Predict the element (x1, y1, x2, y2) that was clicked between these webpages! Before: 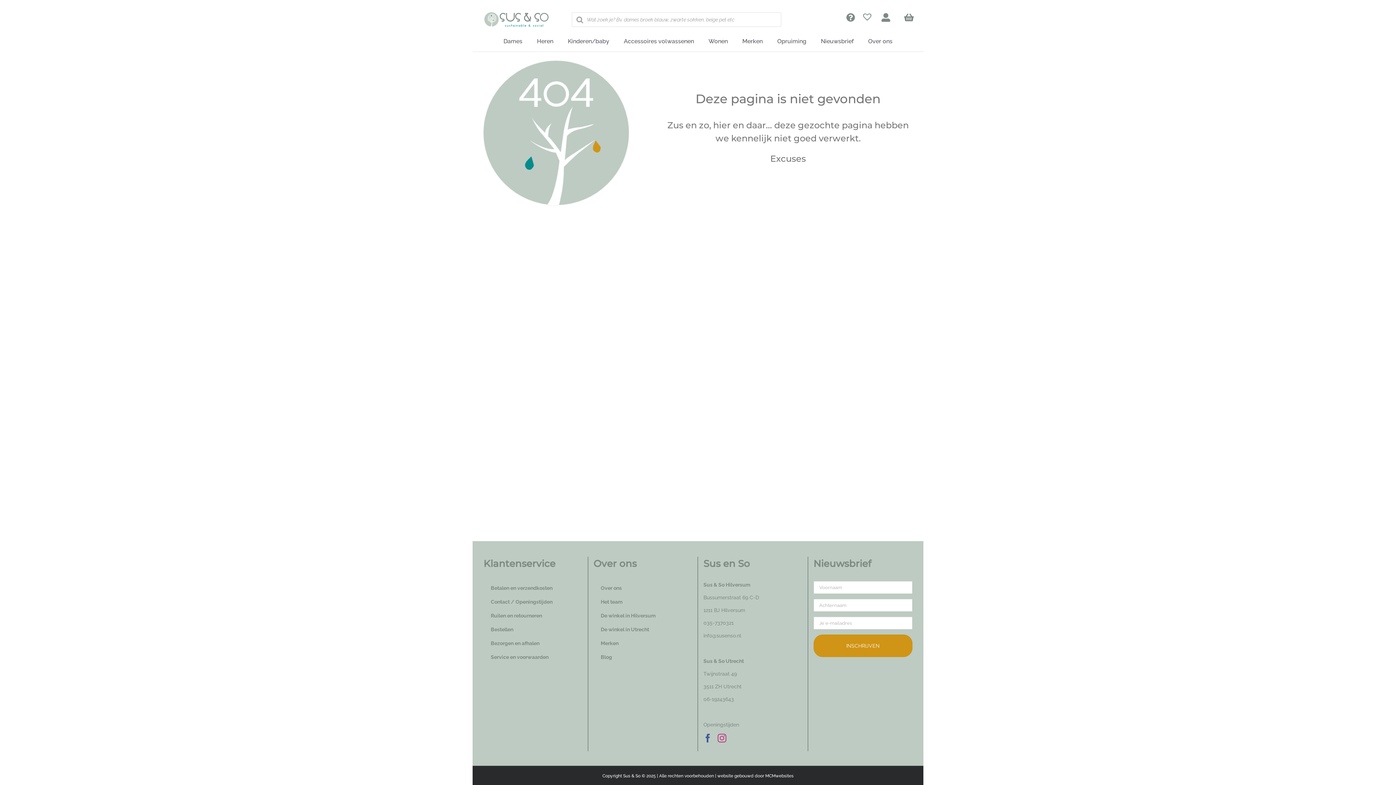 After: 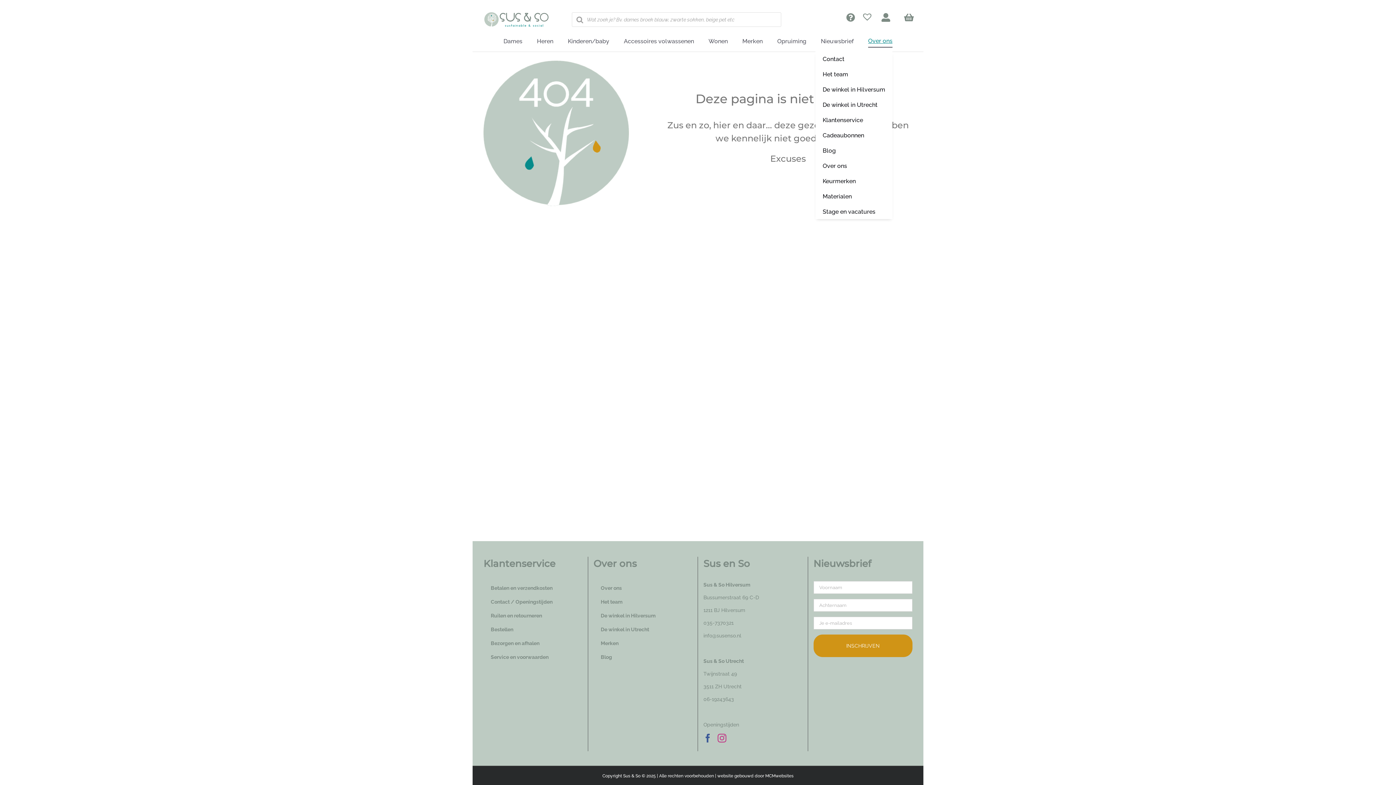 Action: label: Over ons bbox: (868, 35, 892, 47)